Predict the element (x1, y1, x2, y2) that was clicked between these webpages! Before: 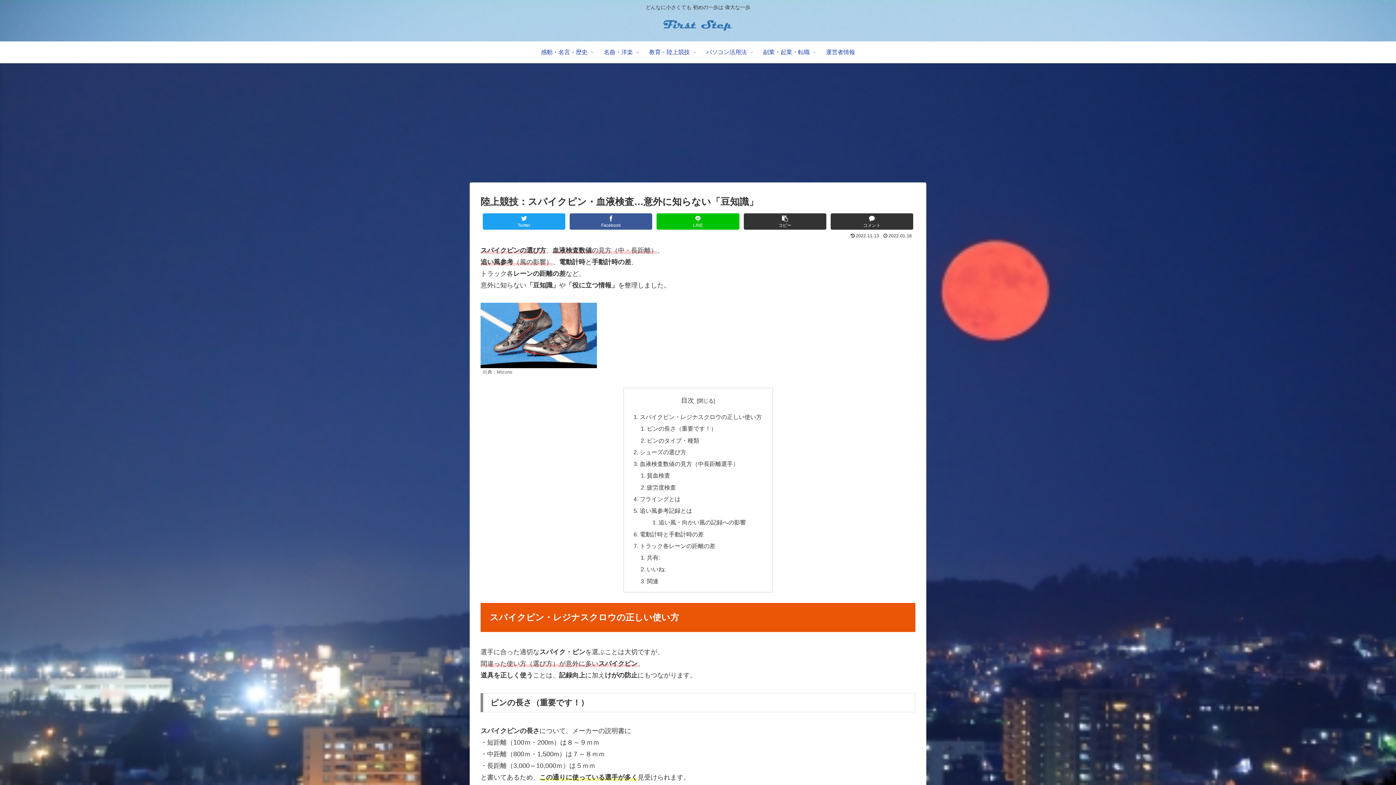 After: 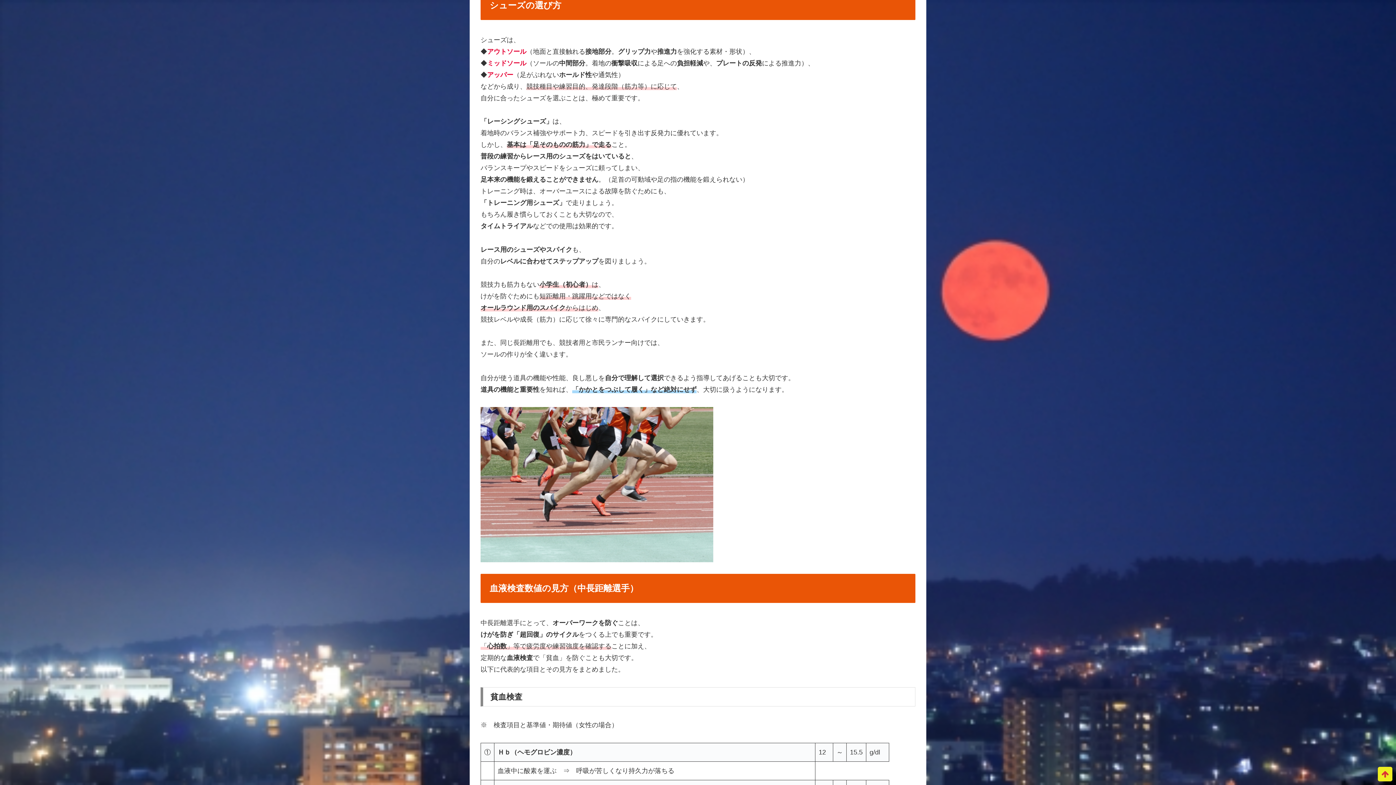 Action: bbox: (639, 449, 686, 455) label: シューズの選び方